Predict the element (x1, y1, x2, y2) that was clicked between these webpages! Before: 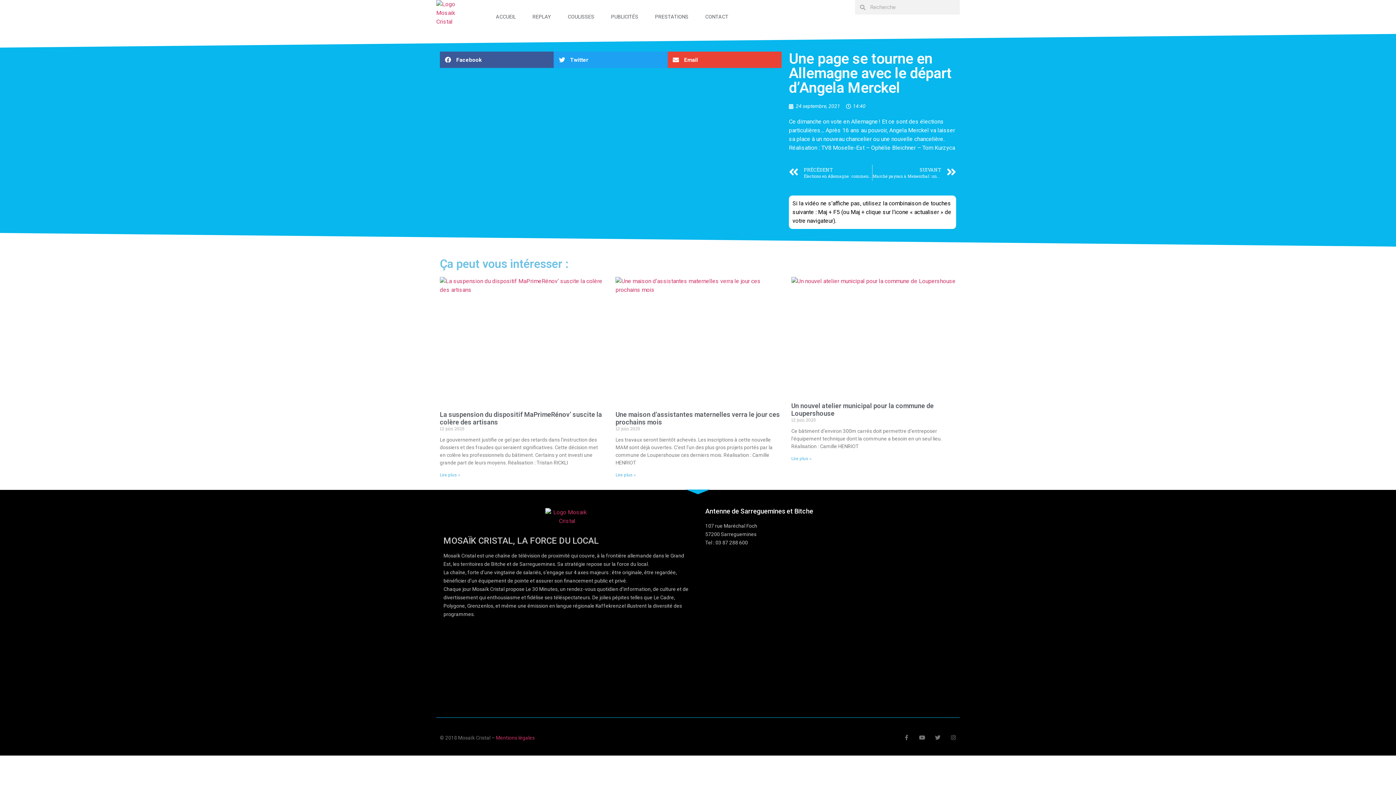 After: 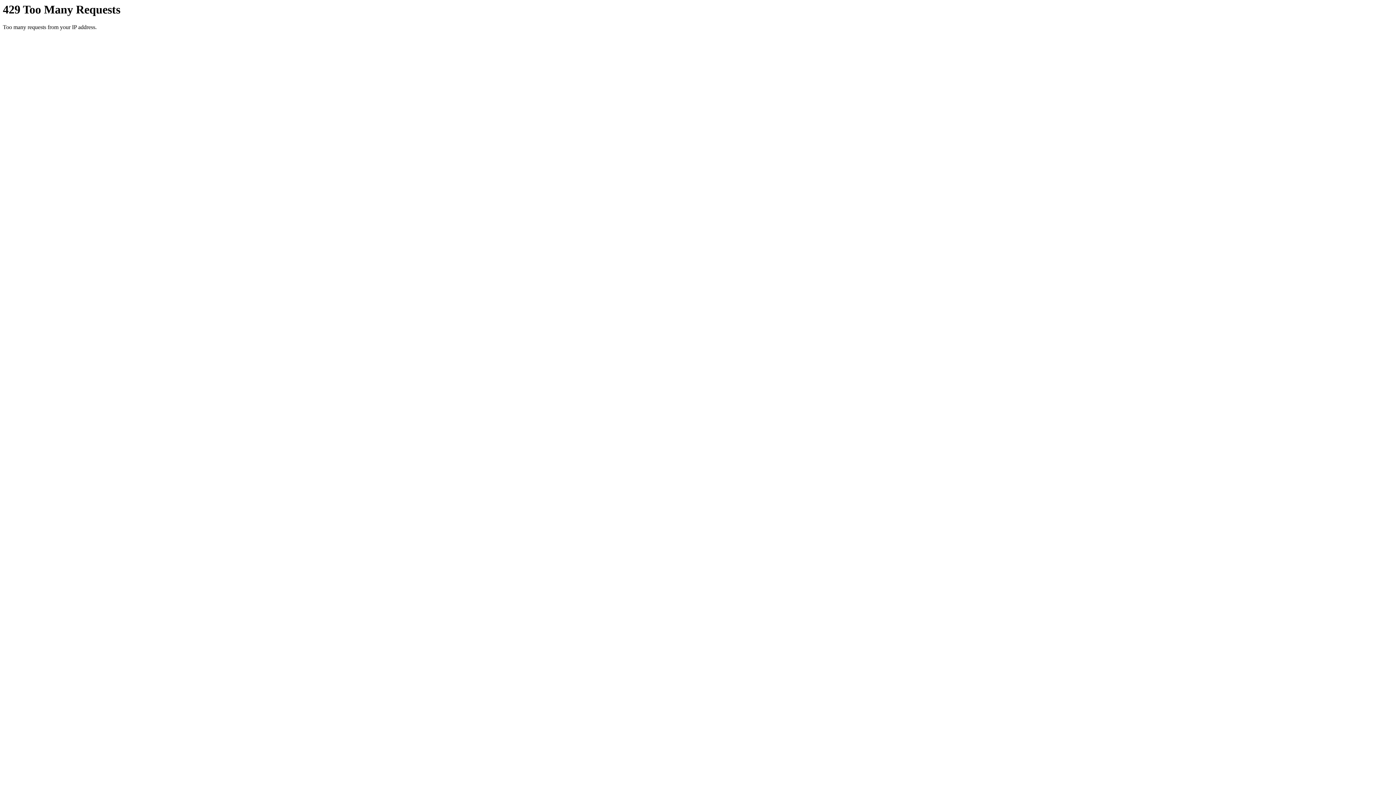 Action: bbox: (791, 402, 934, 417) label: Un nouvel atelier municipal pour la commune de Loupershouse